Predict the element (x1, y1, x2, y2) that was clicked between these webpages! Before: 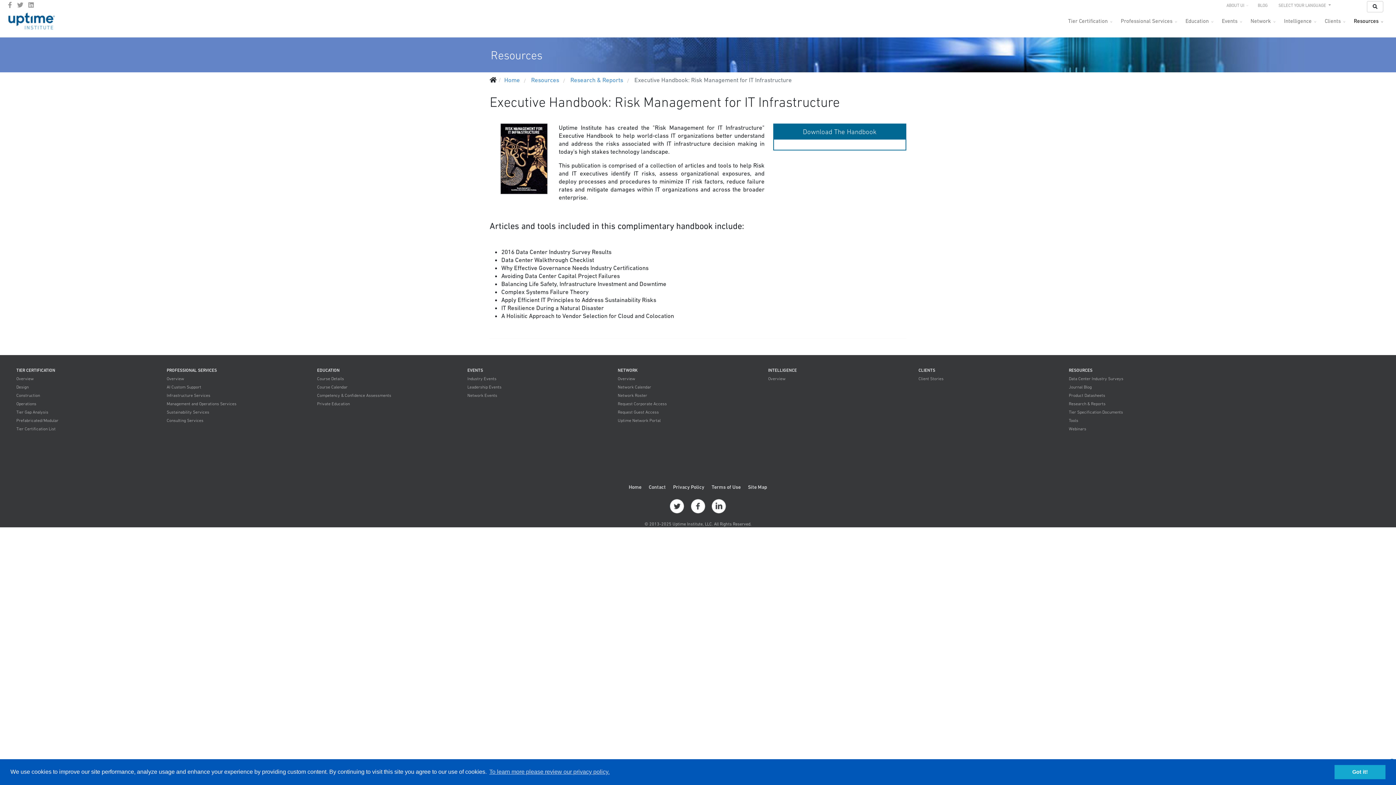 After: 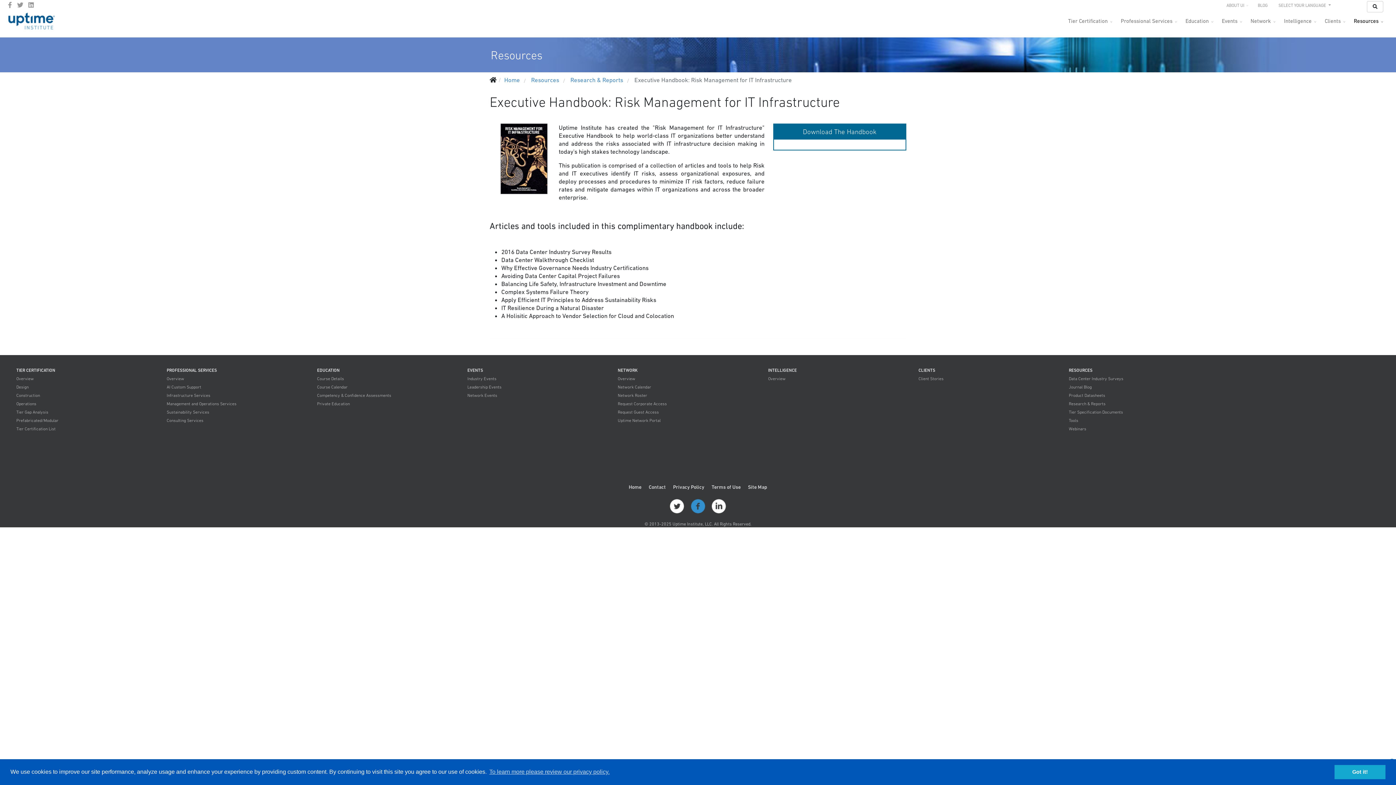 Action: bbox: (690, 499, 705, 513)